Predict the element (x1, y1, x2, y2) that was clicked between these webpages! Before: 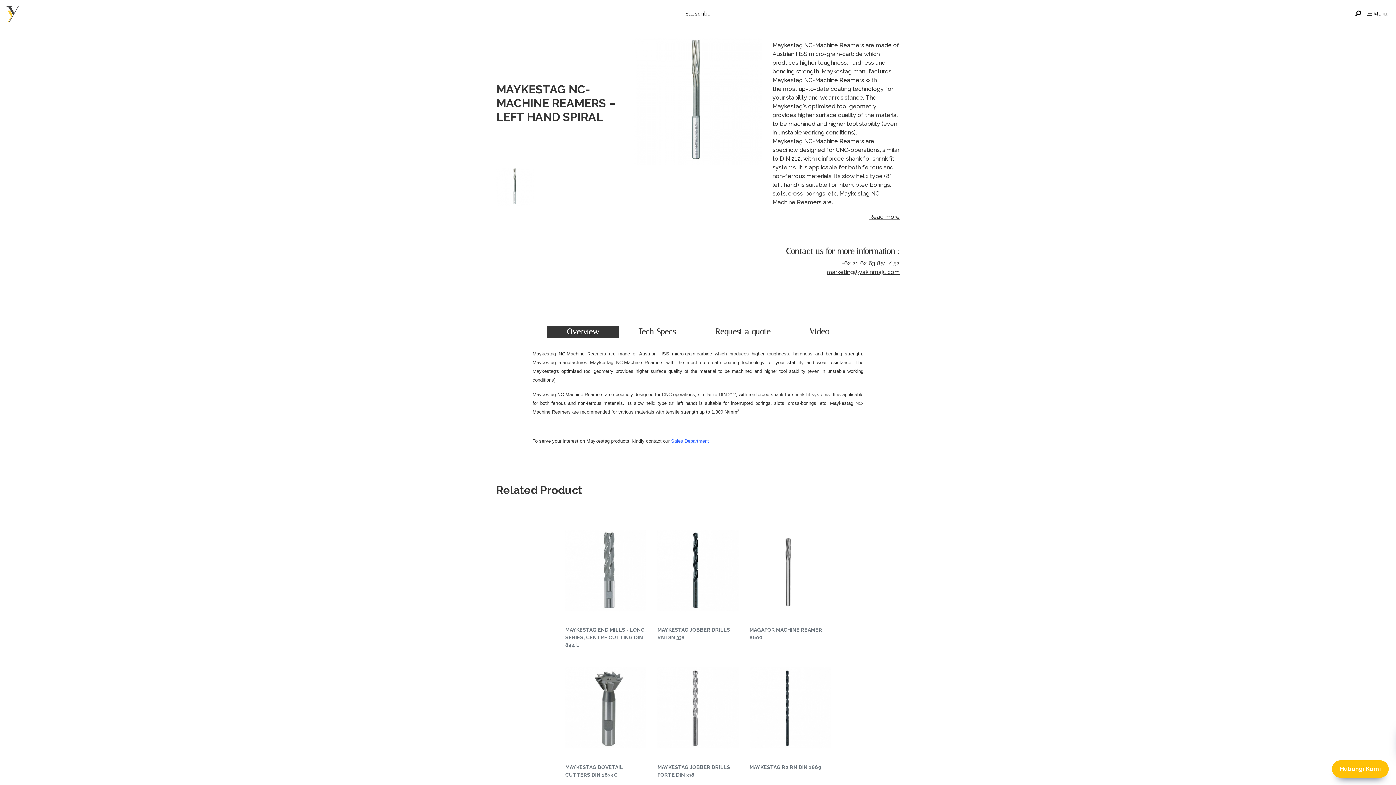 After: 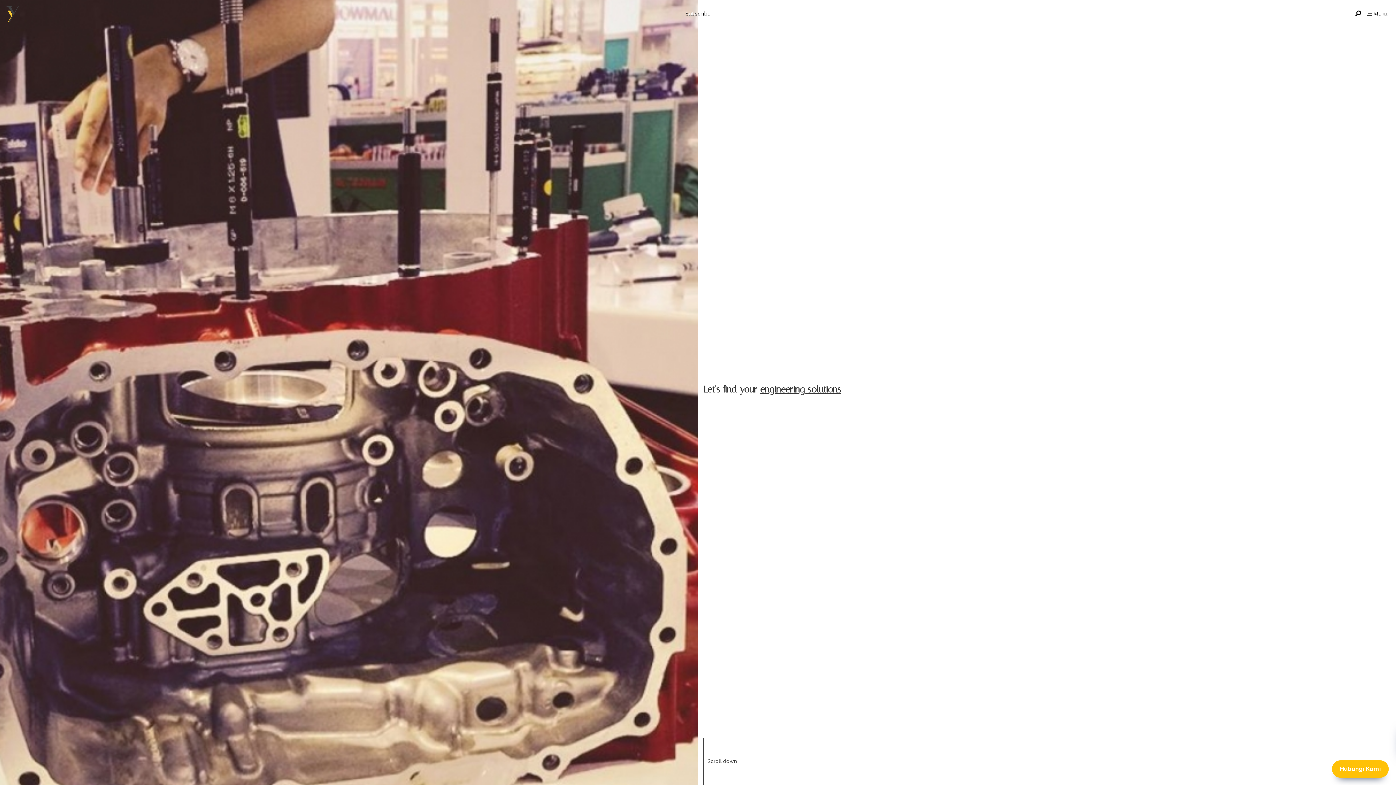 Action: bbox: (5, 3, 18, 24)